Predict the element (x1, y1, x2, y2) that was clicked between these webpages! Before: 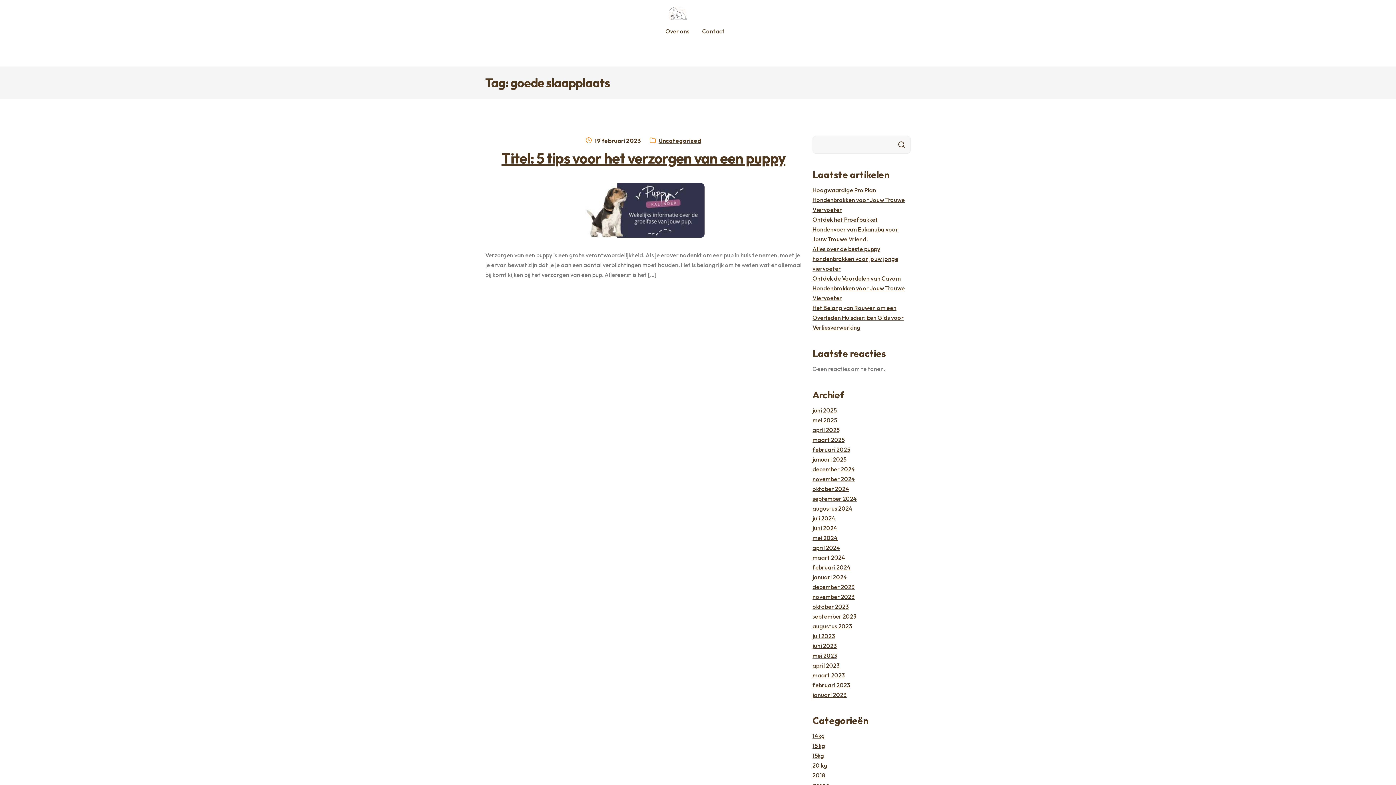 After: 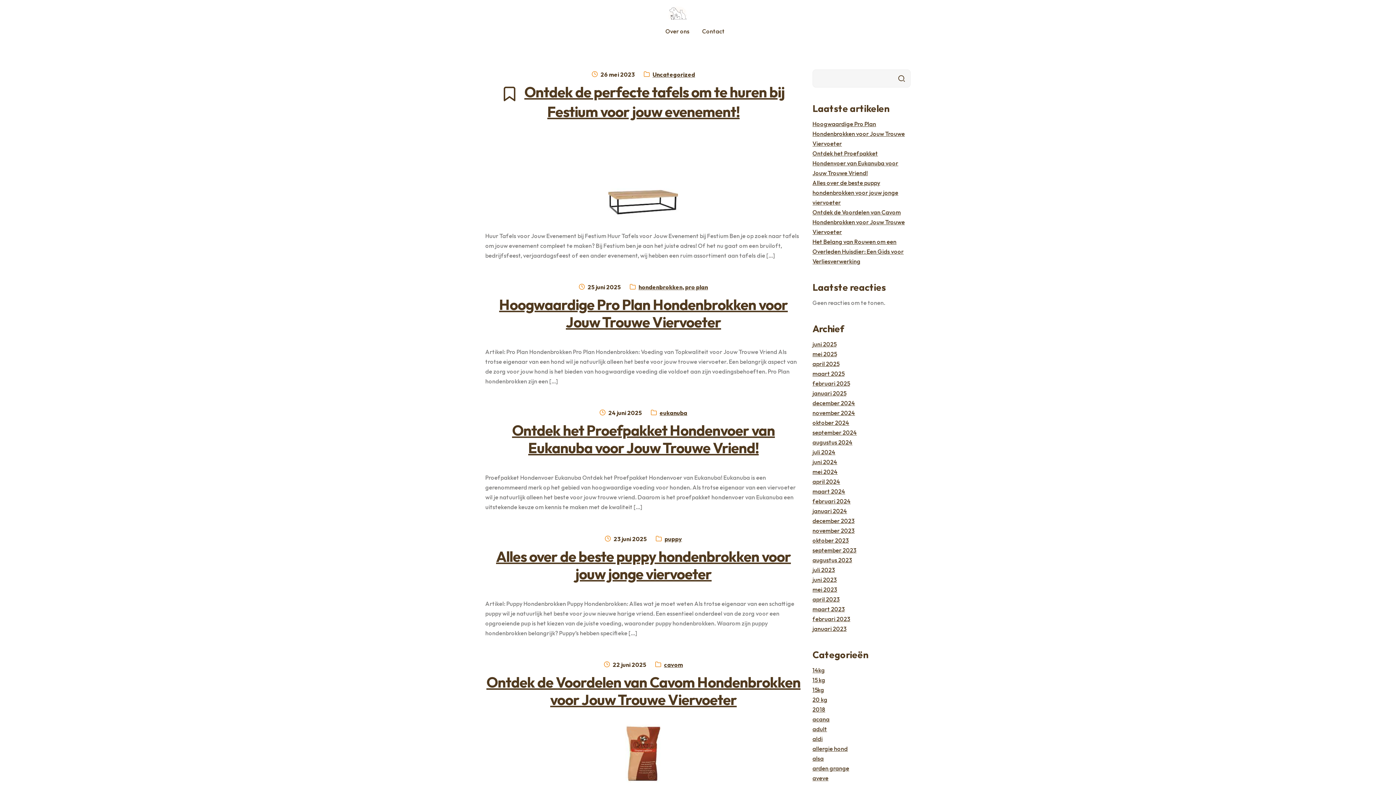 Action: bbox: (668, 5, 728, 19)